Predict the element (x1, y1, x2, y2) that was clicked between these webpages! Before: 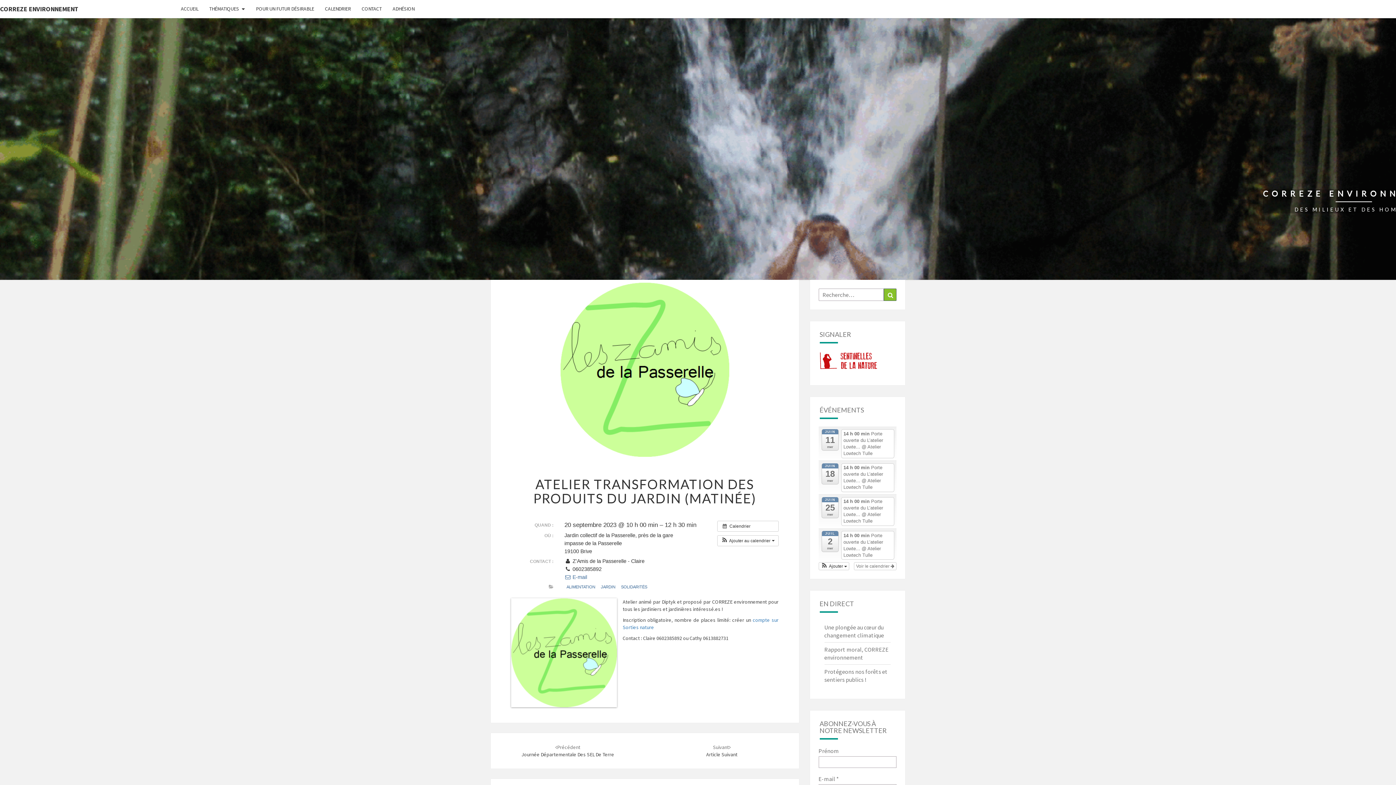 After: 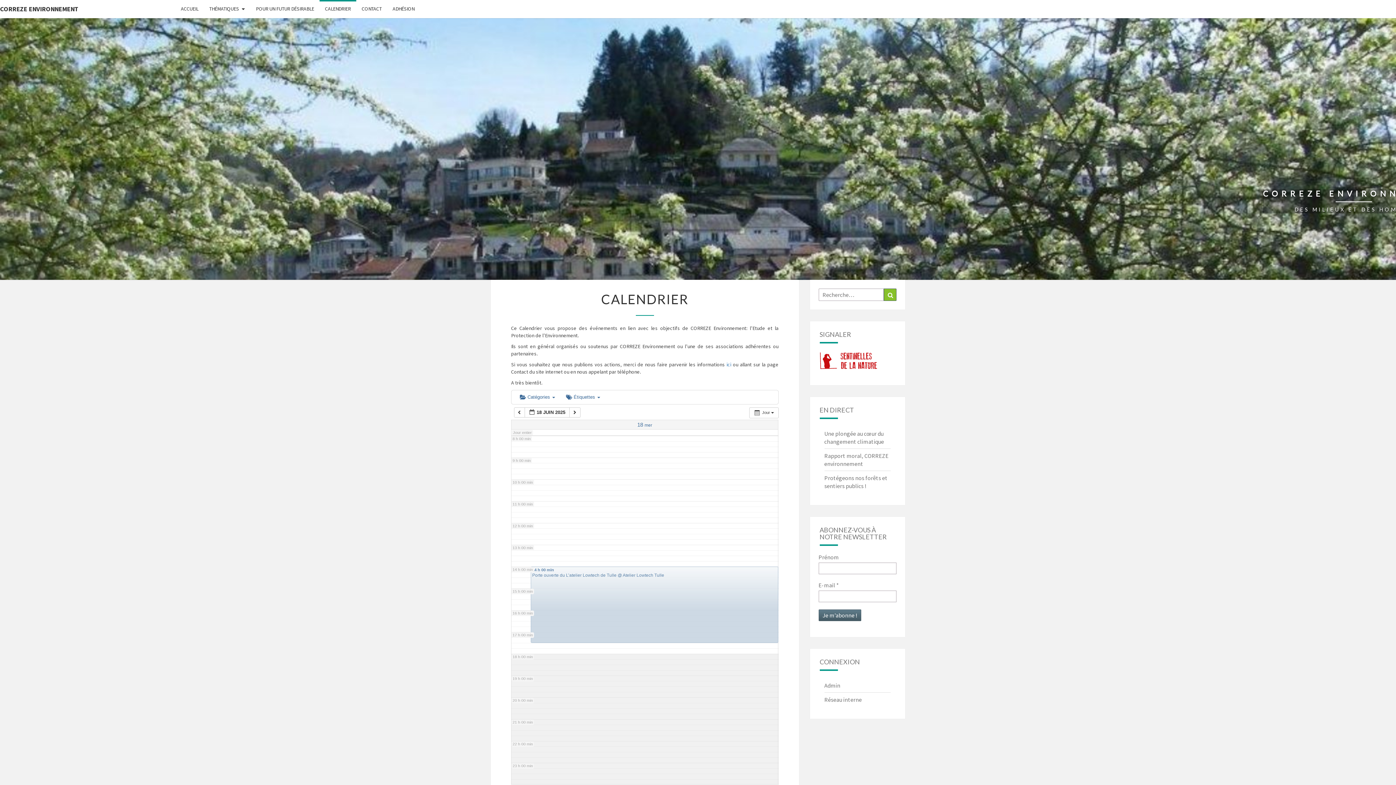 Action: bbox: (821, 463, 838, 484) label: JUIN
18
mer